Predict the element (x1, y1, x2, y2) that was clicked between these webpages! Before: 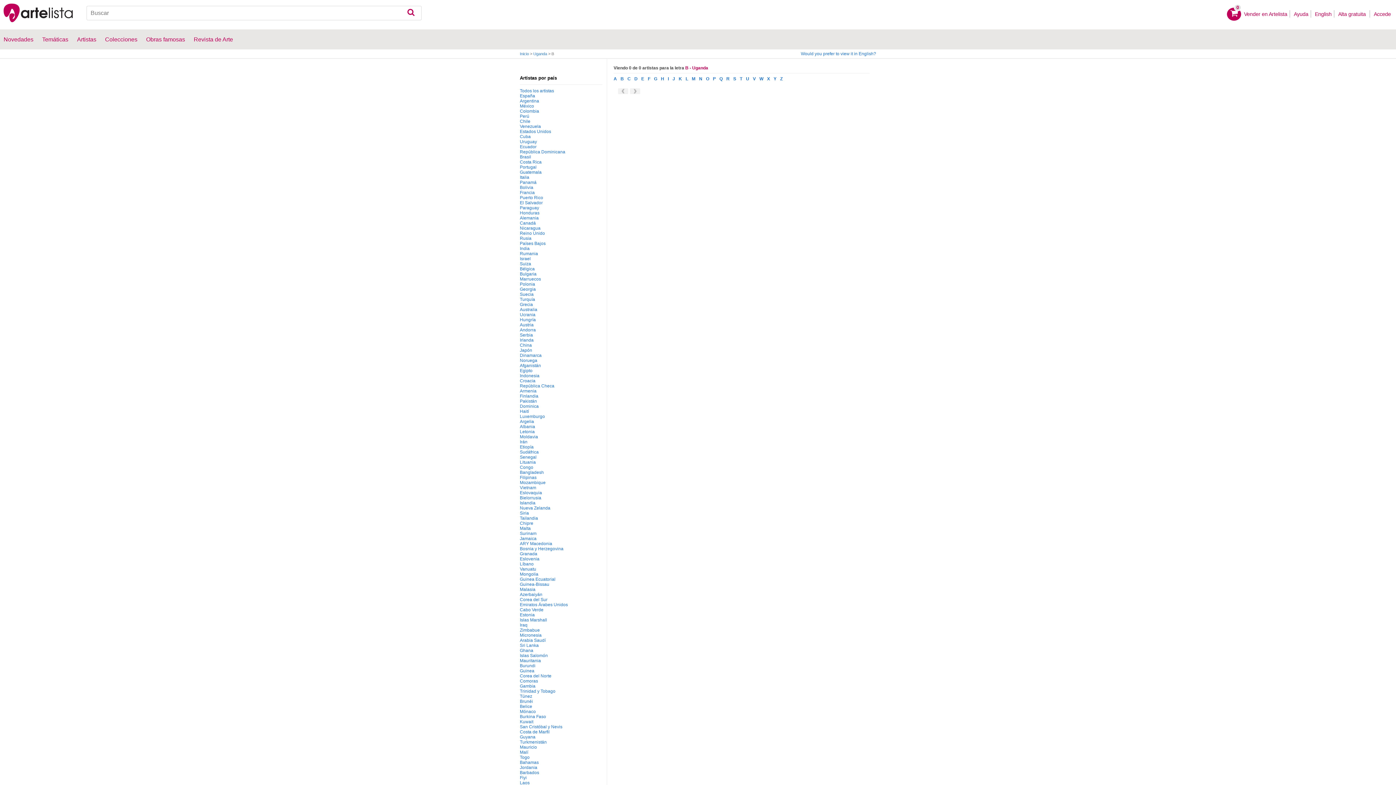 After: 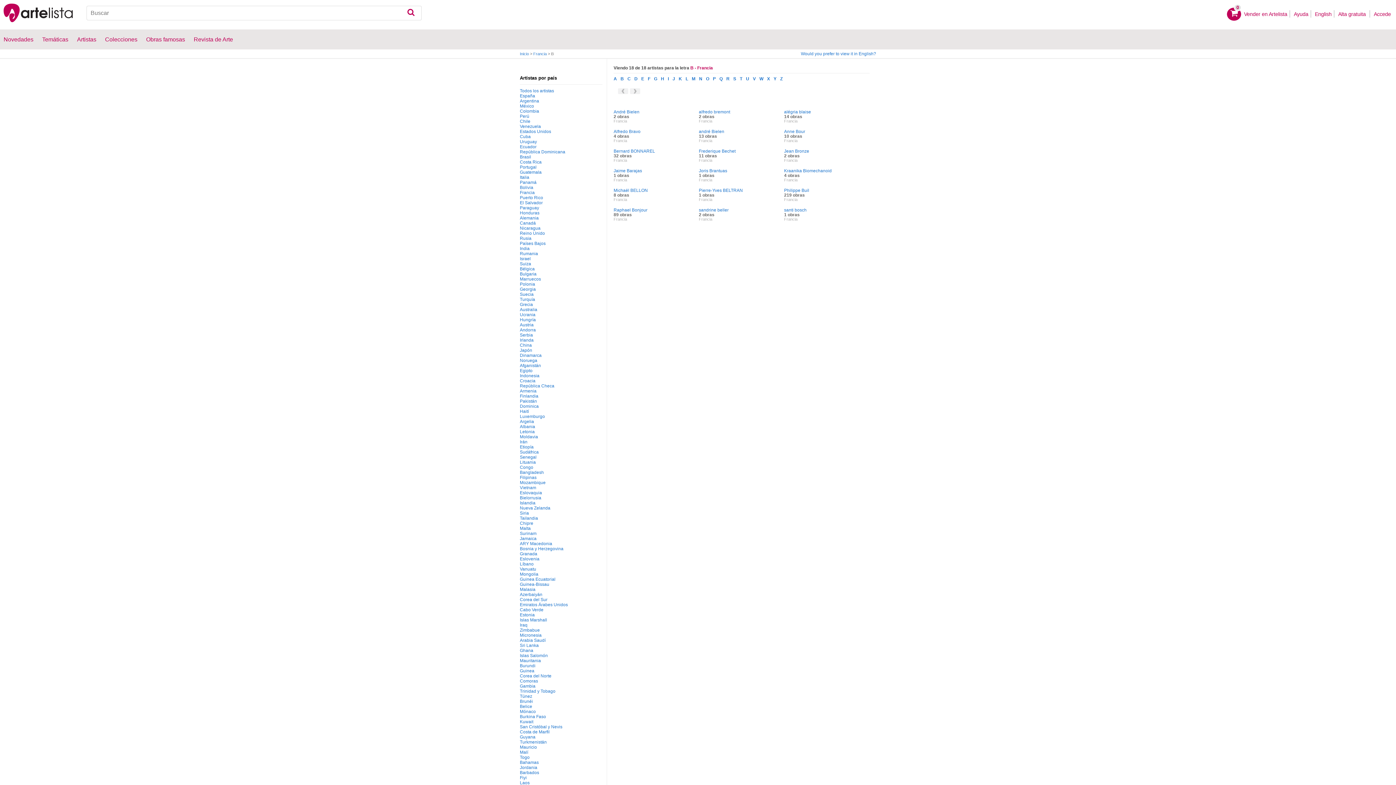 Action: bbox: (520, 190, 534, 195) label: Francia